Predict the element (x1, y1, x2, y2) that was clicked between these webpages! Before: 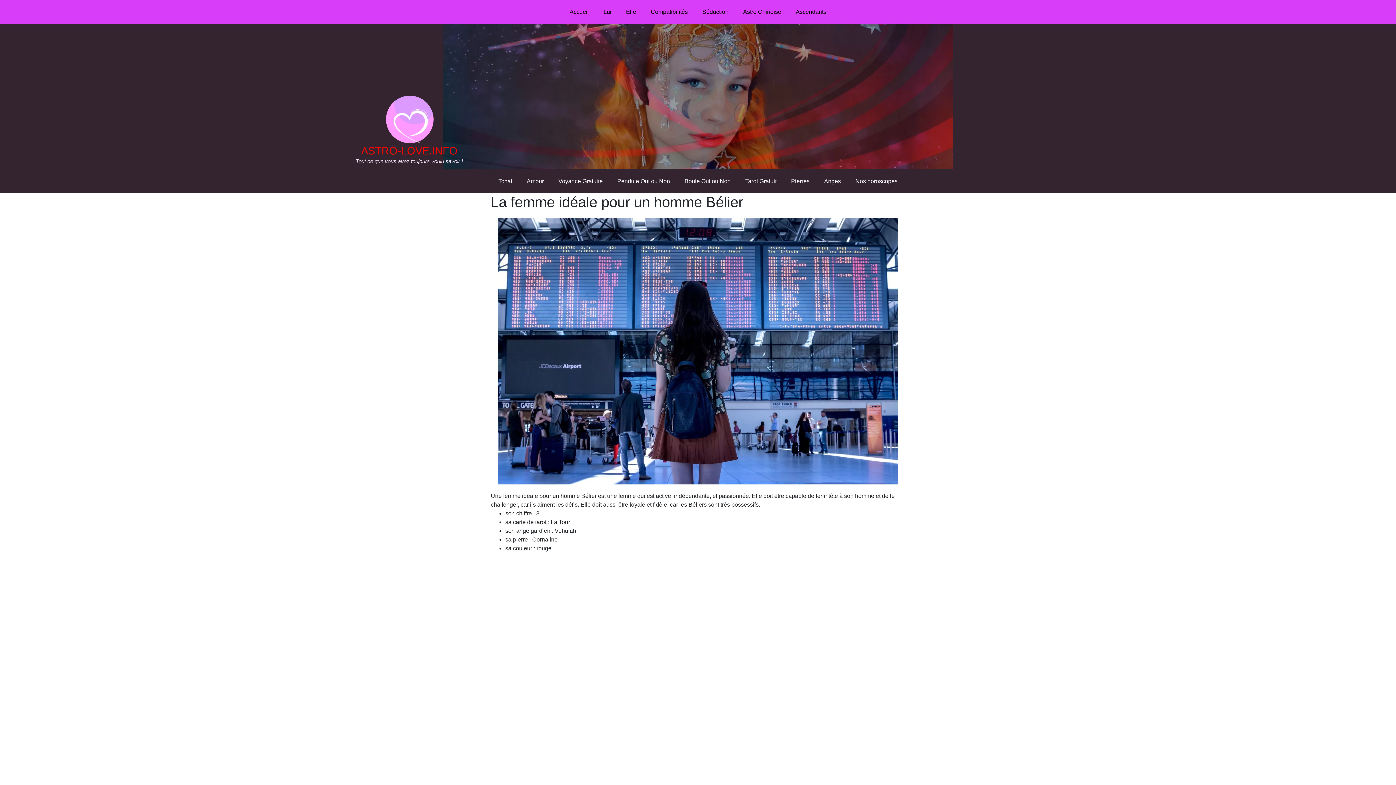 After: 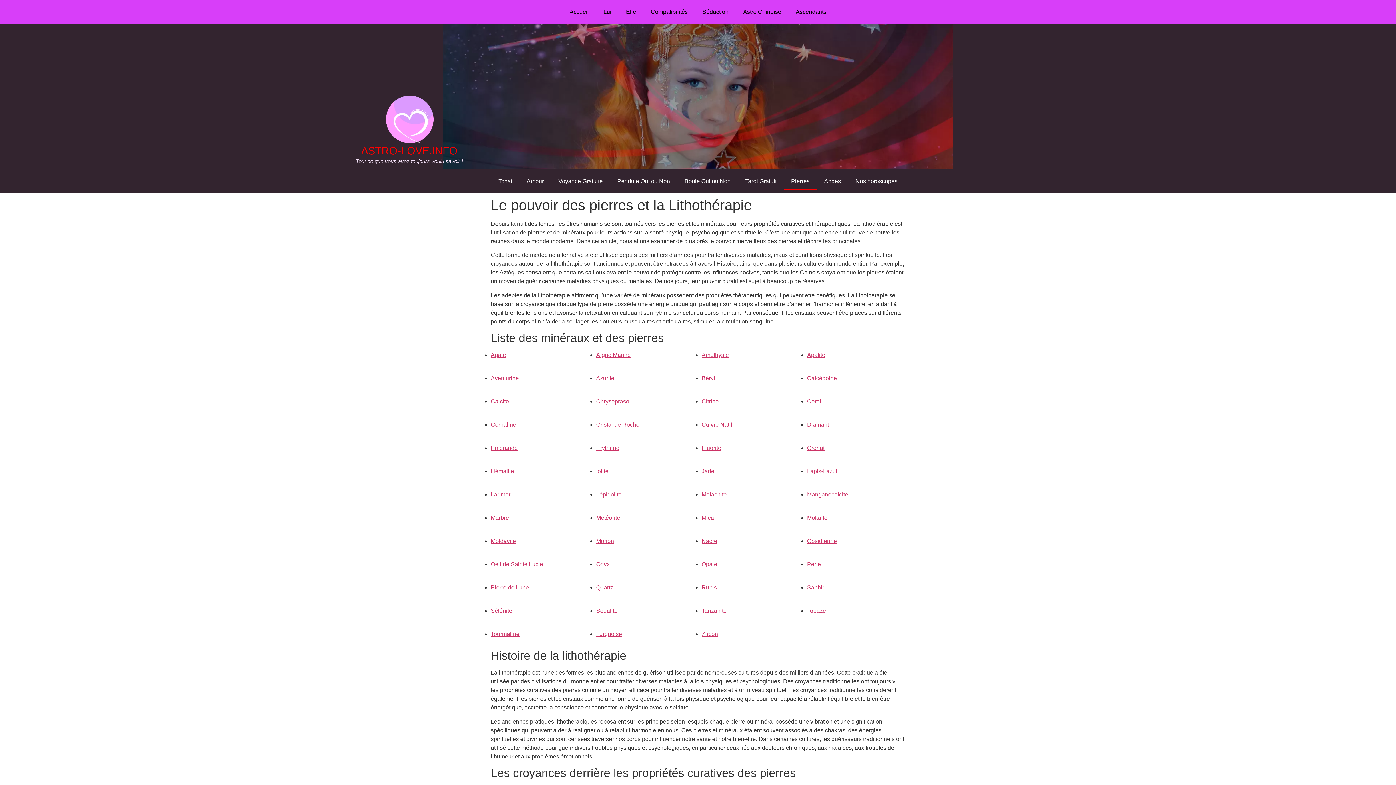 Action: bbox: (784, 173, 817, 189) label: Pierres